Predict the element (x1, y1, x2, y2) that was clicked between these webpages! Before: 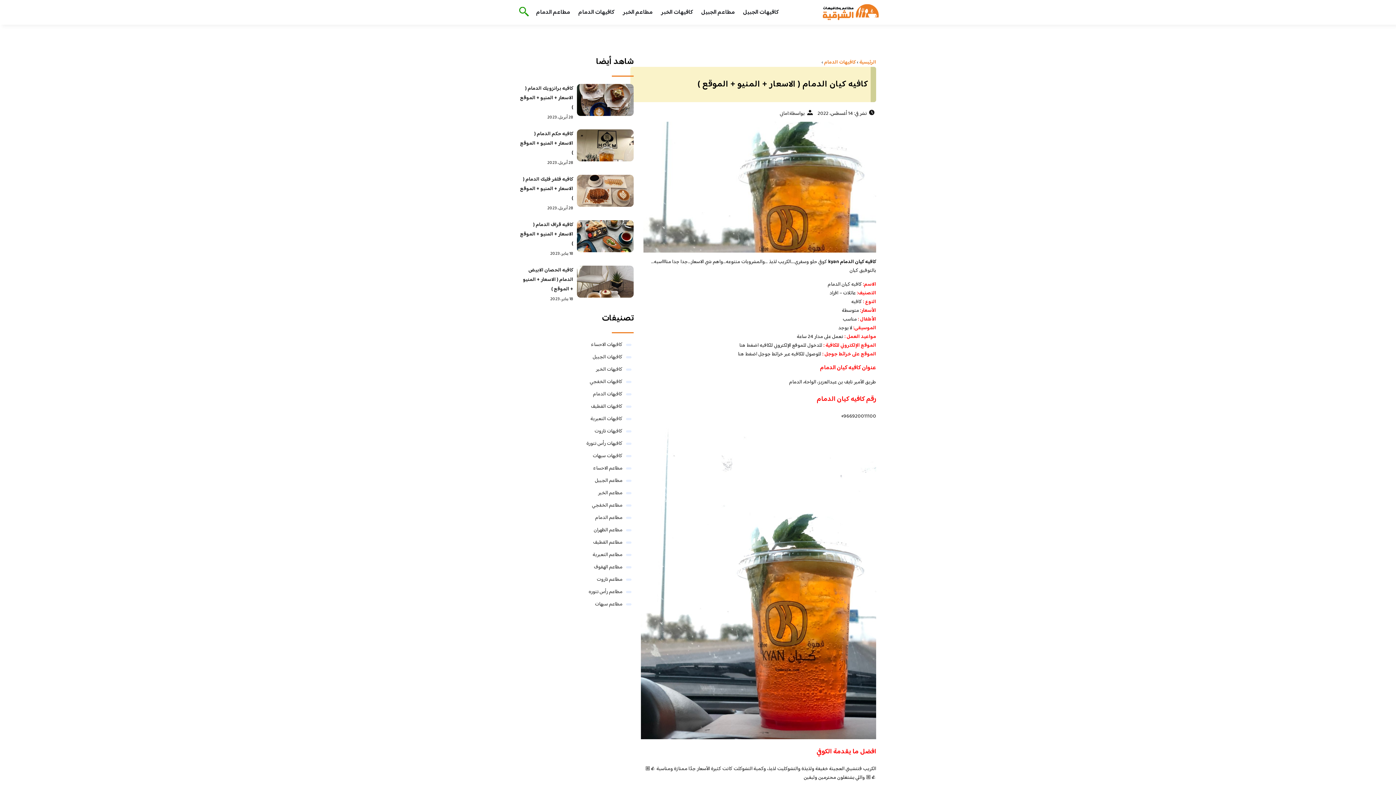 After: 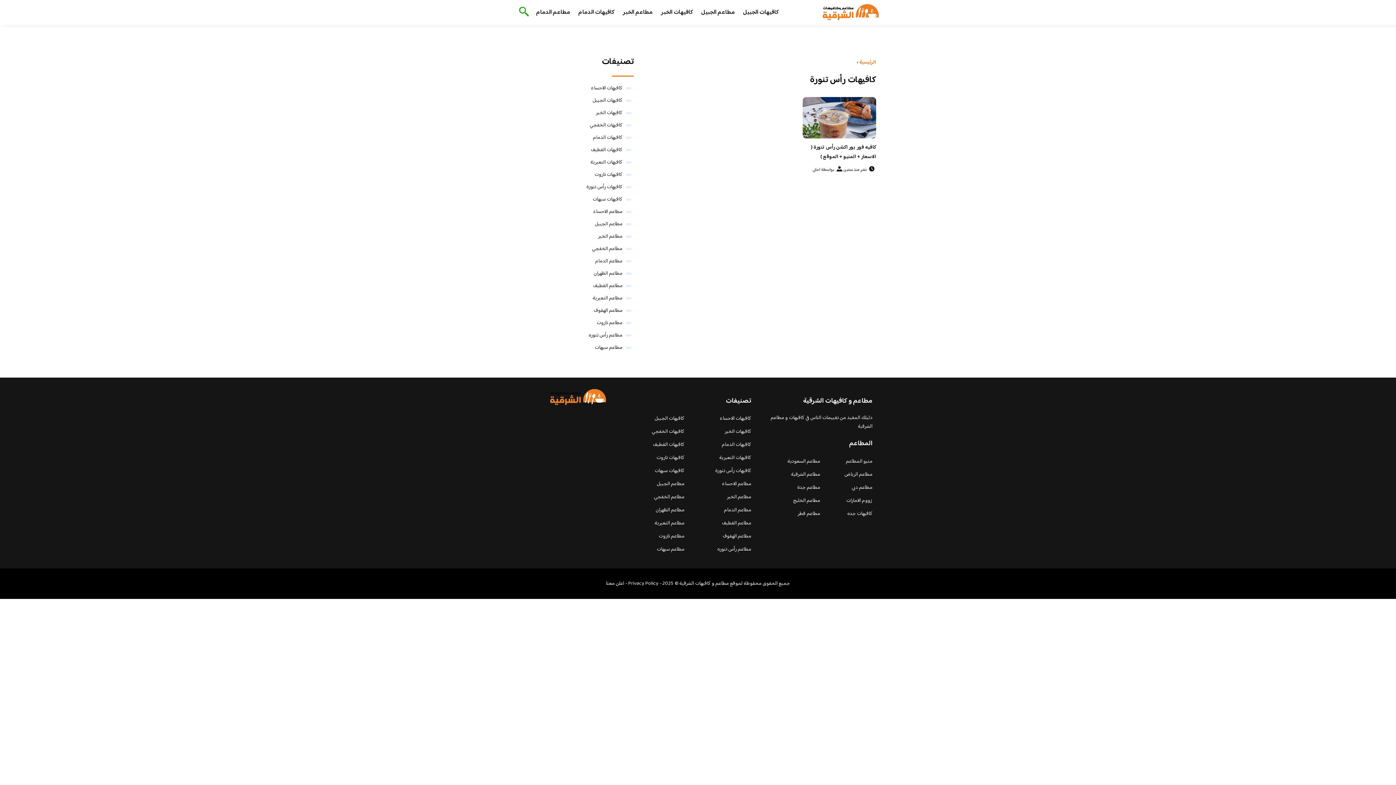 Action: label: كافيهات رأس تنورة bbox: (586, 439, 622, 448)